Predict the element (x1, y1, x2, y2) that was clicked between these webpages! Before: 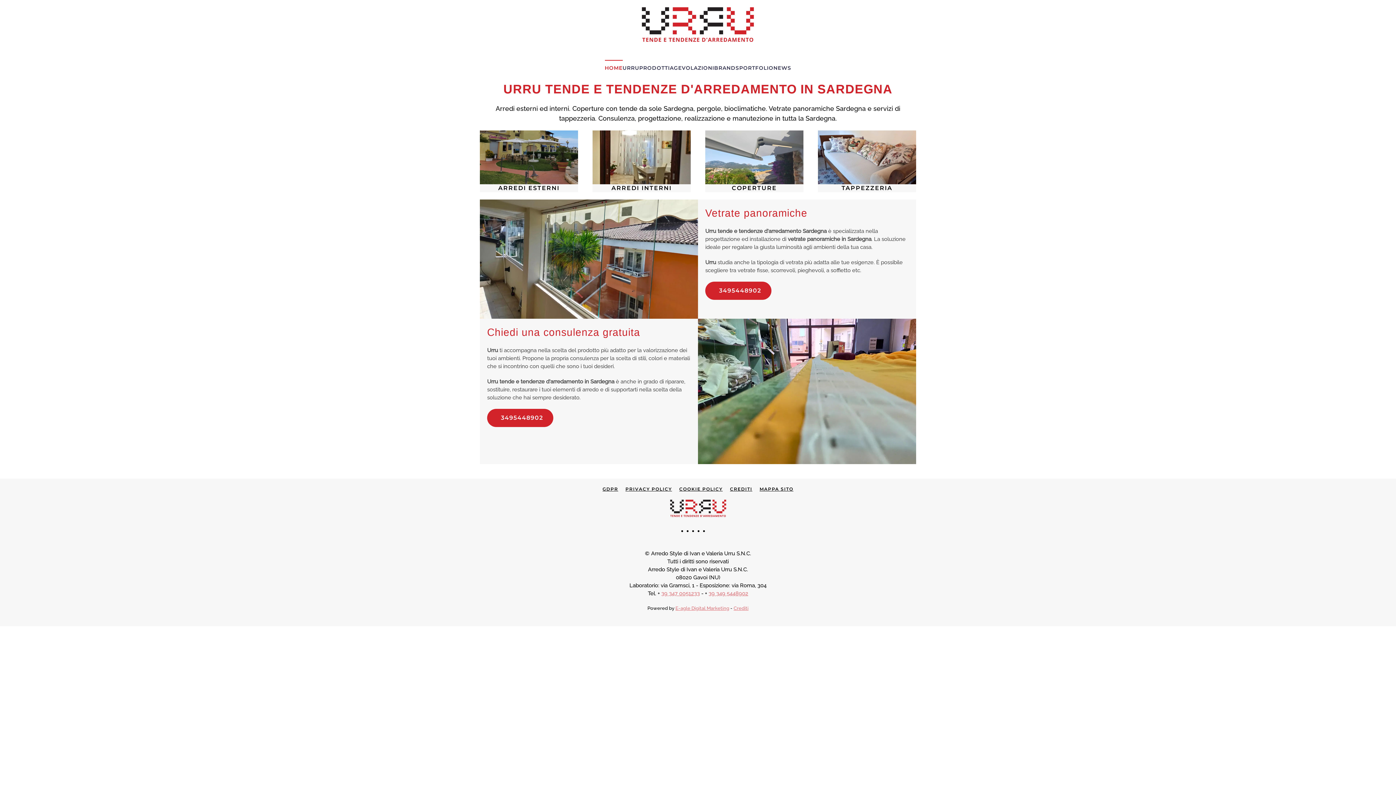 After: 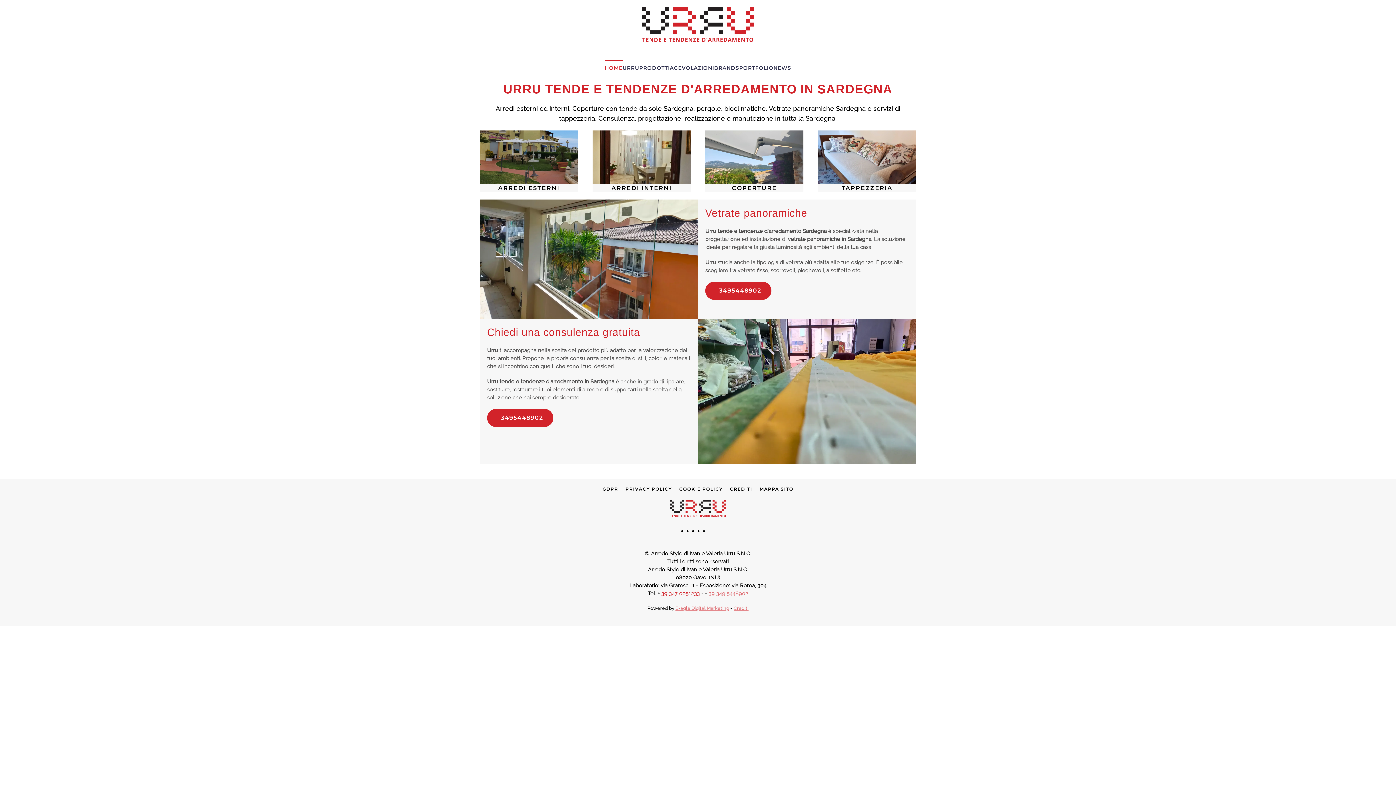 Action: label: 39 347 0051233 bbox: (661, 590, 700, 597)